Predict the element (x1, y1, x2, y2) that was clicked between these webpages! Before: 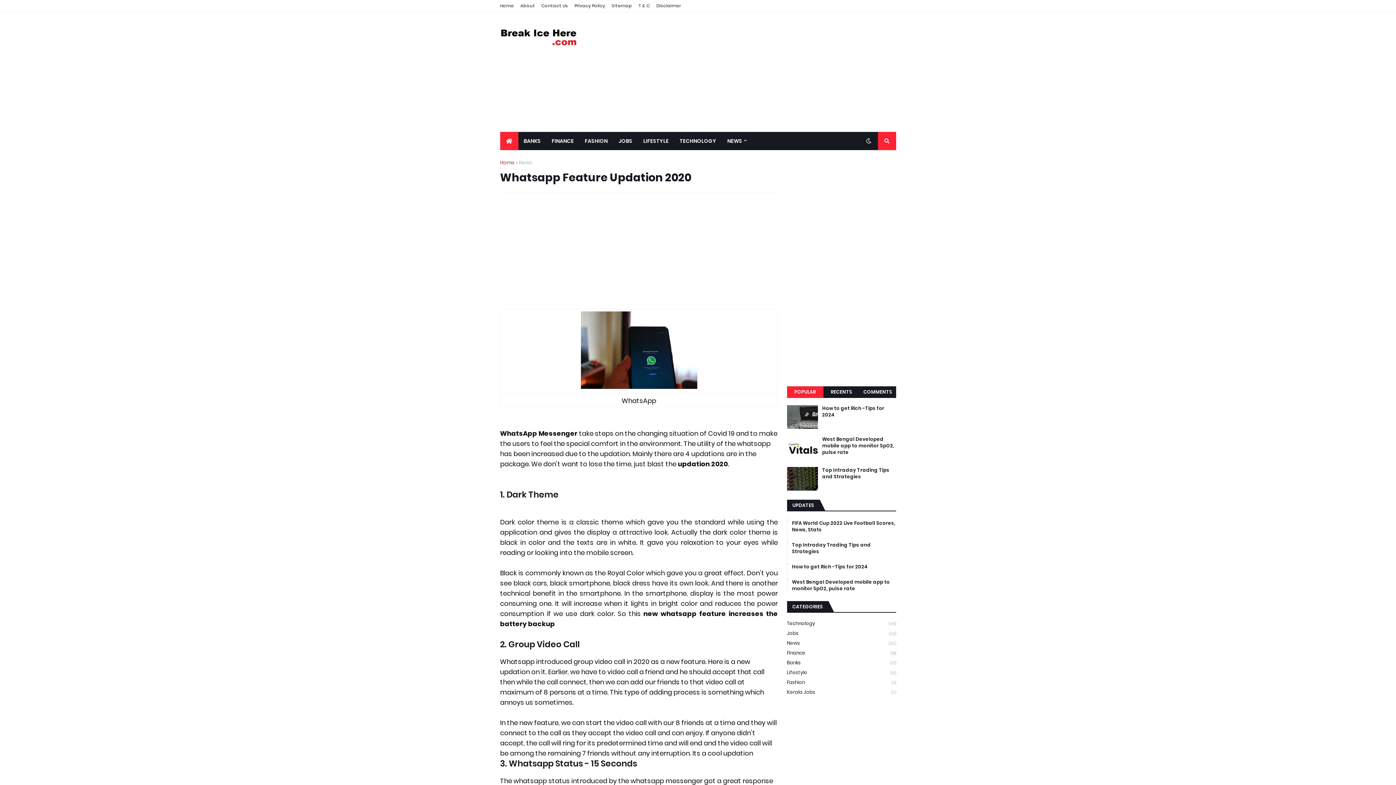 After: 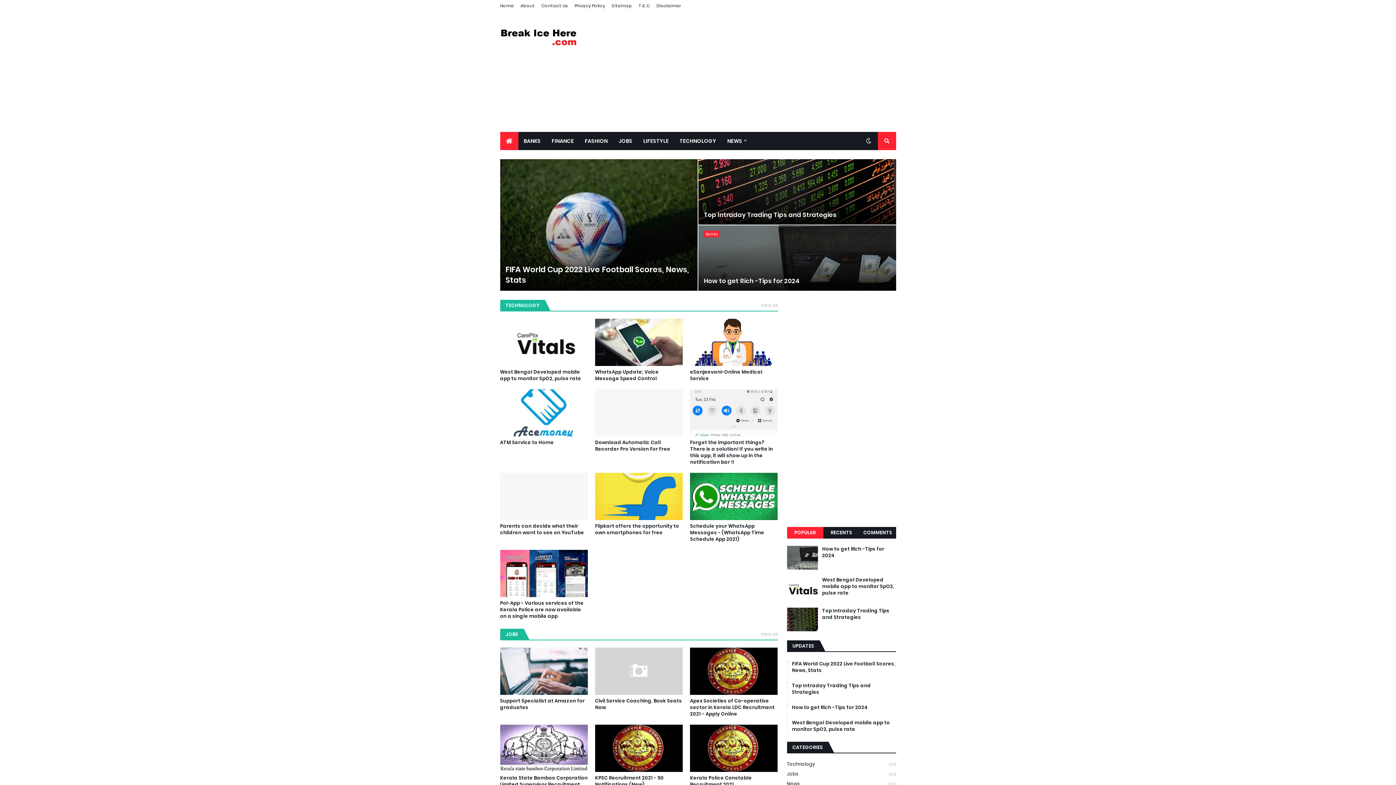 Action: bbox: (500, 132, 518, 150)